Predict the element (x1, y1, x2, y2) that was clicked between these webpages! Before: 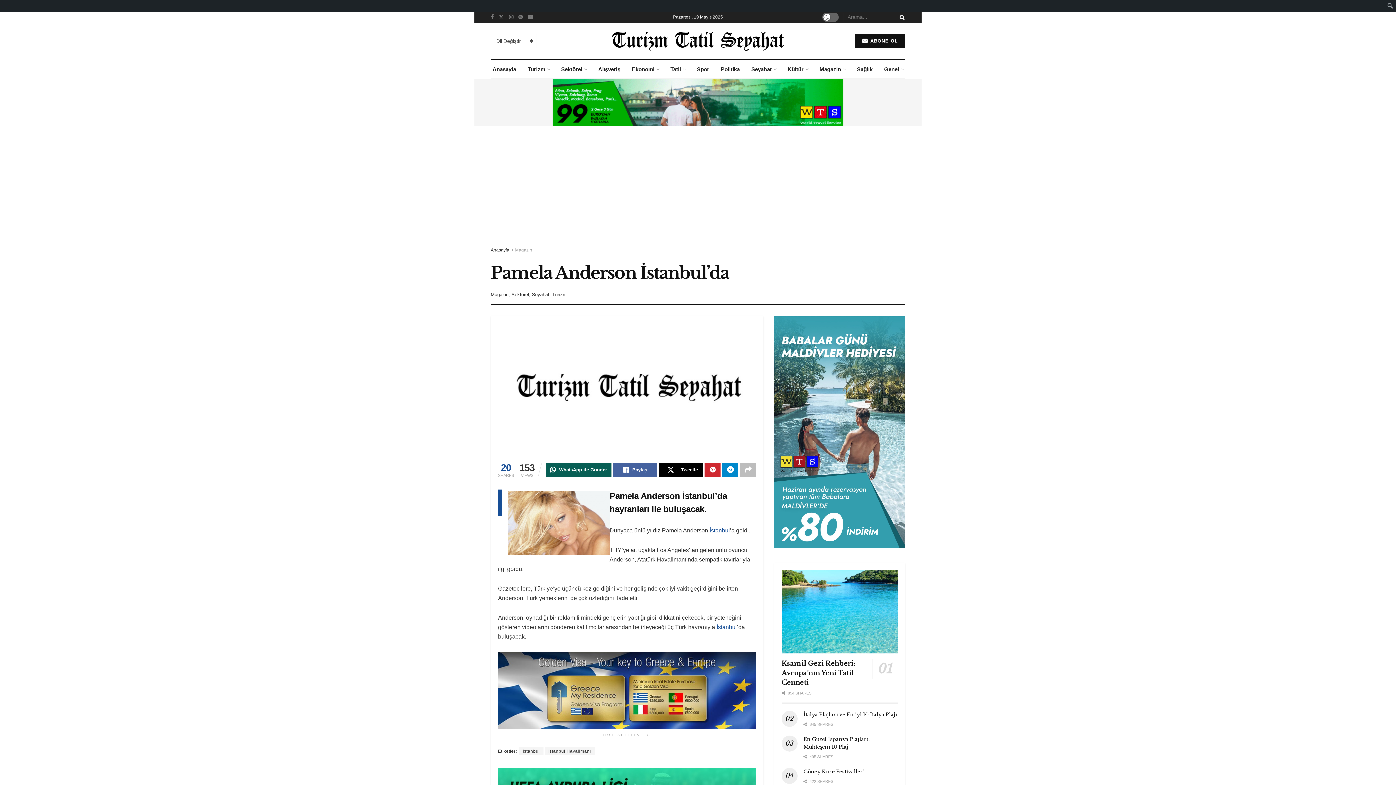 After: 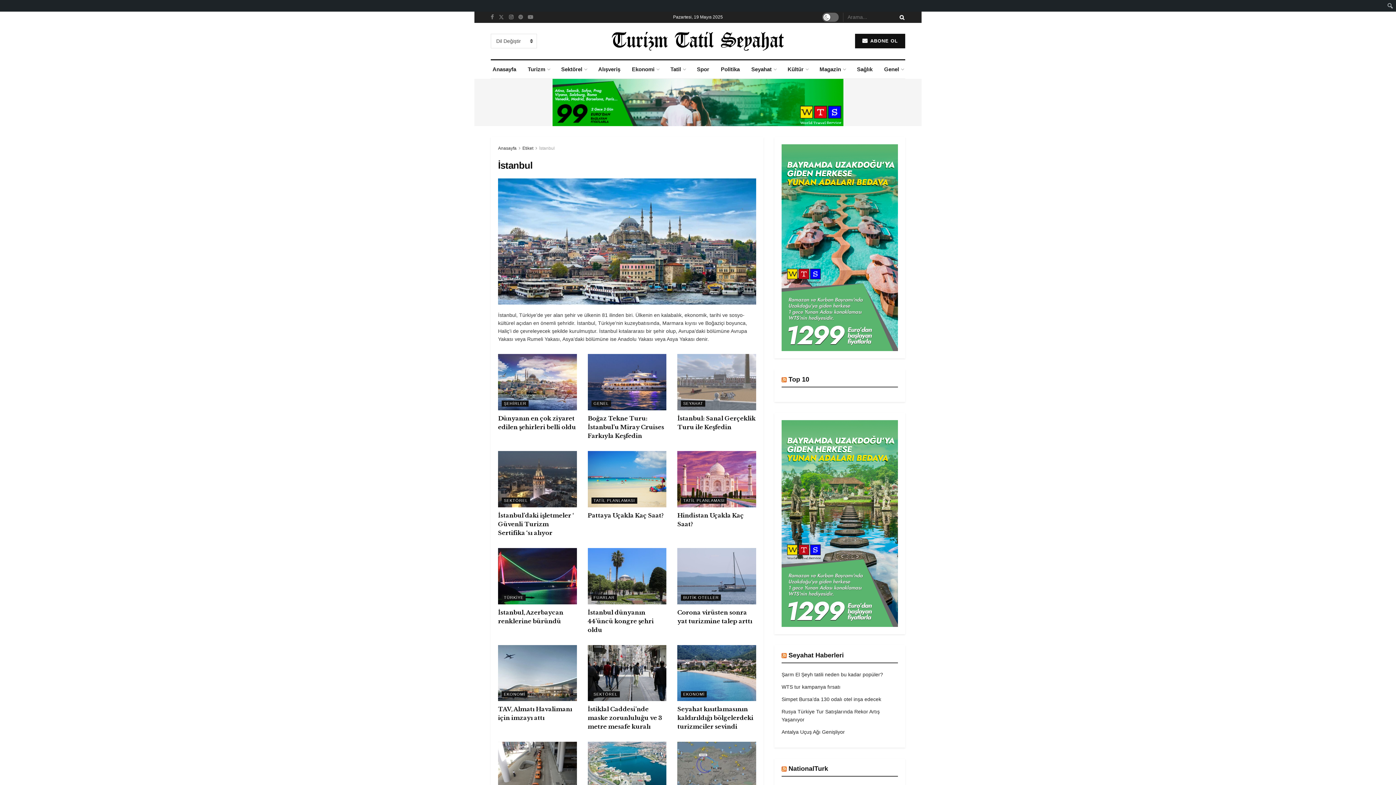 Action: bbox: (716, 624, 737, 630) label: İstanbul